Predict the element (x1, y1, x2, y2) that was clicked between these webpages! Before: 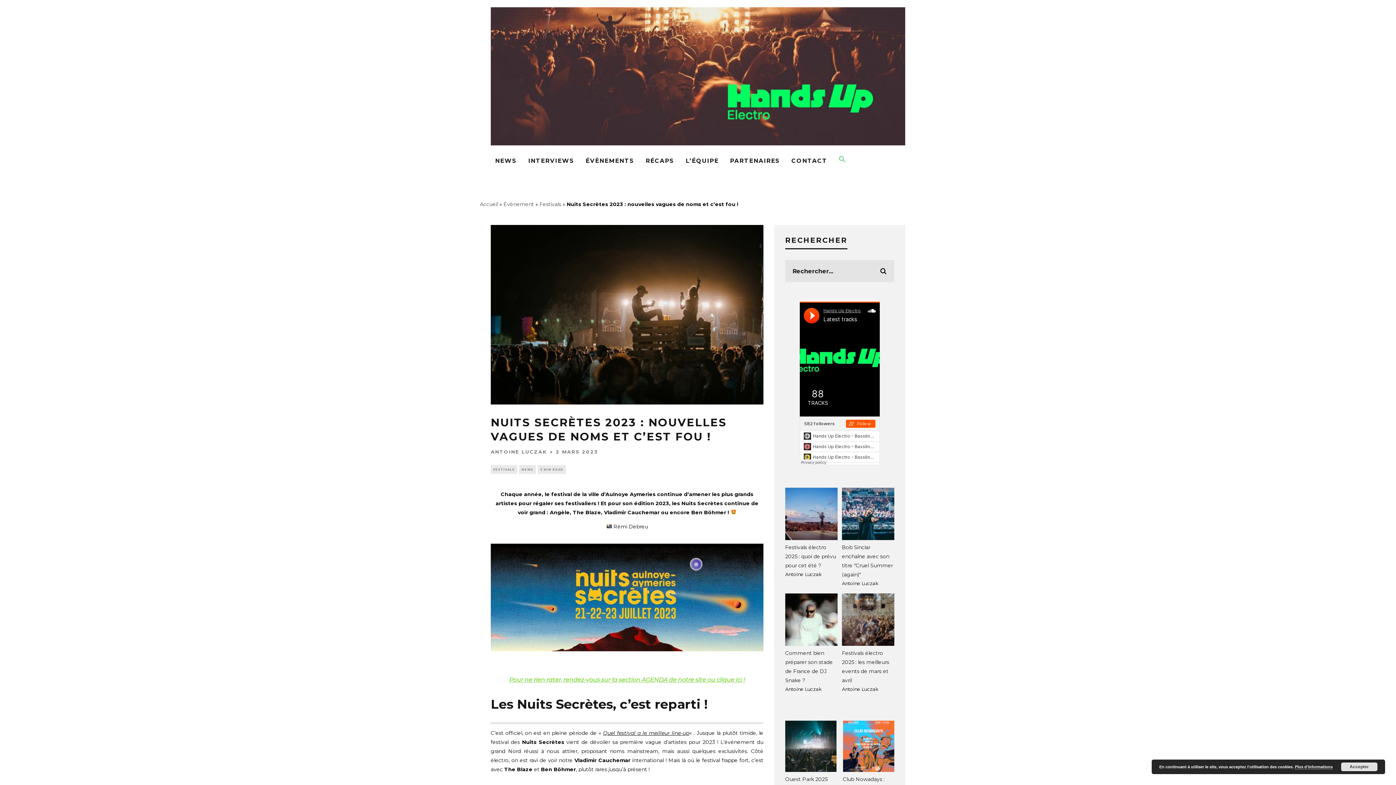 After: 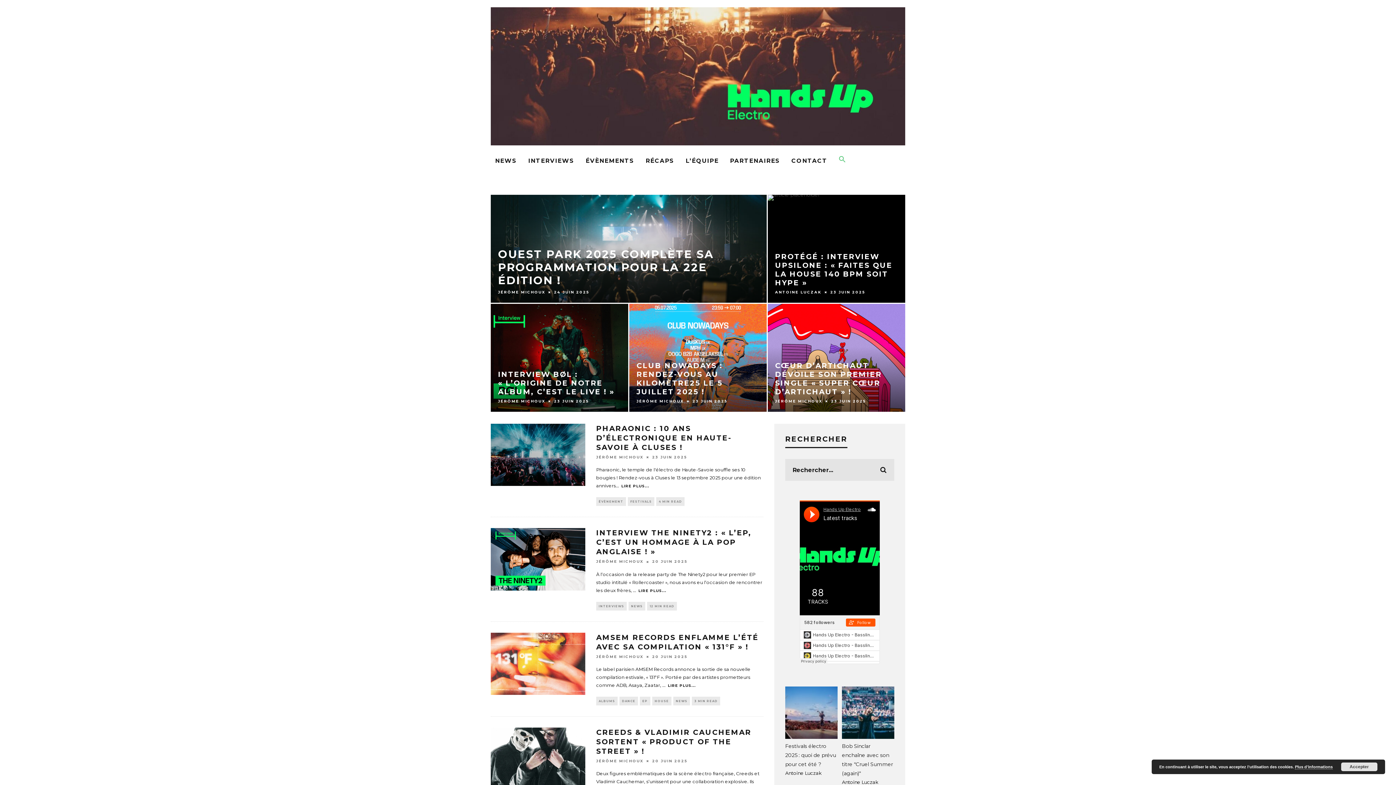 Action: label: Accueil bbox: (480, 201, 498, 207)